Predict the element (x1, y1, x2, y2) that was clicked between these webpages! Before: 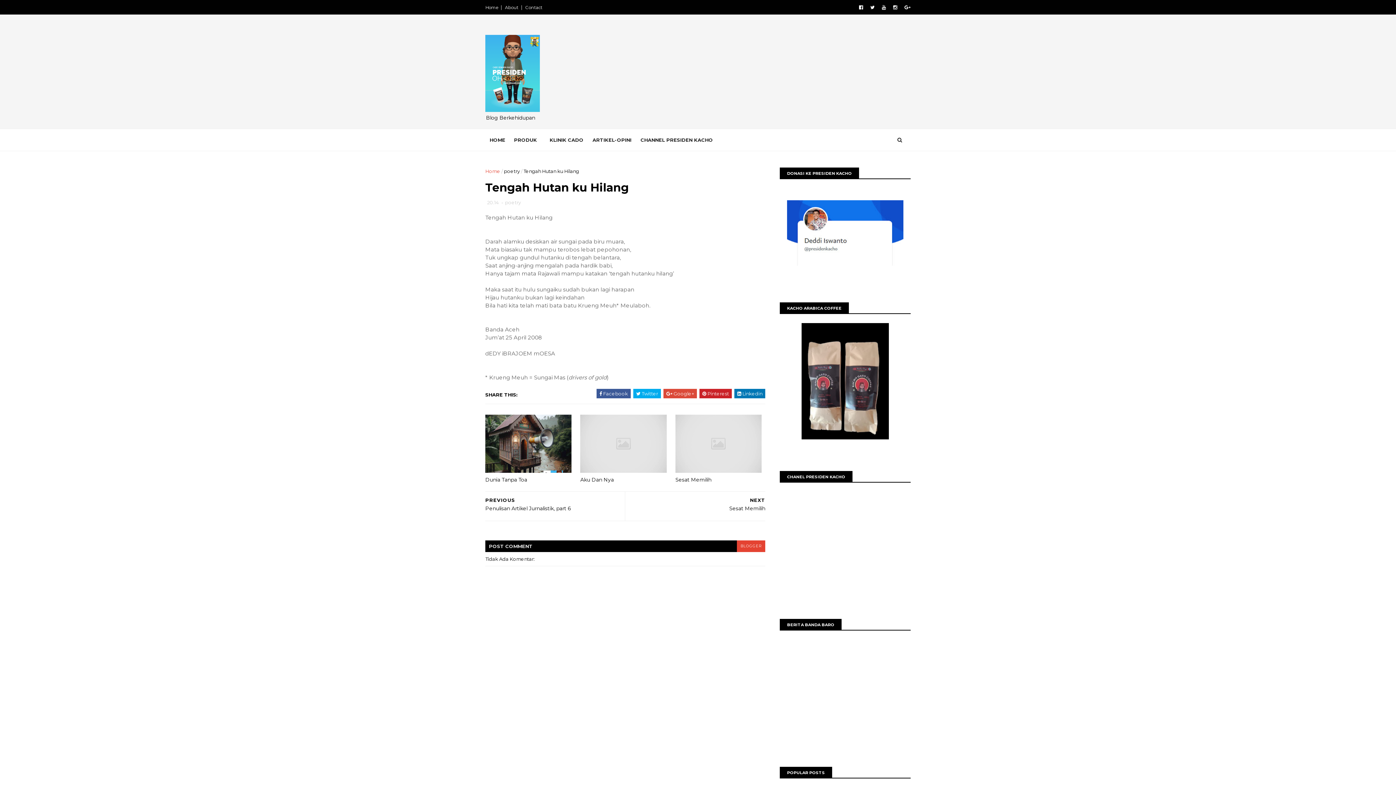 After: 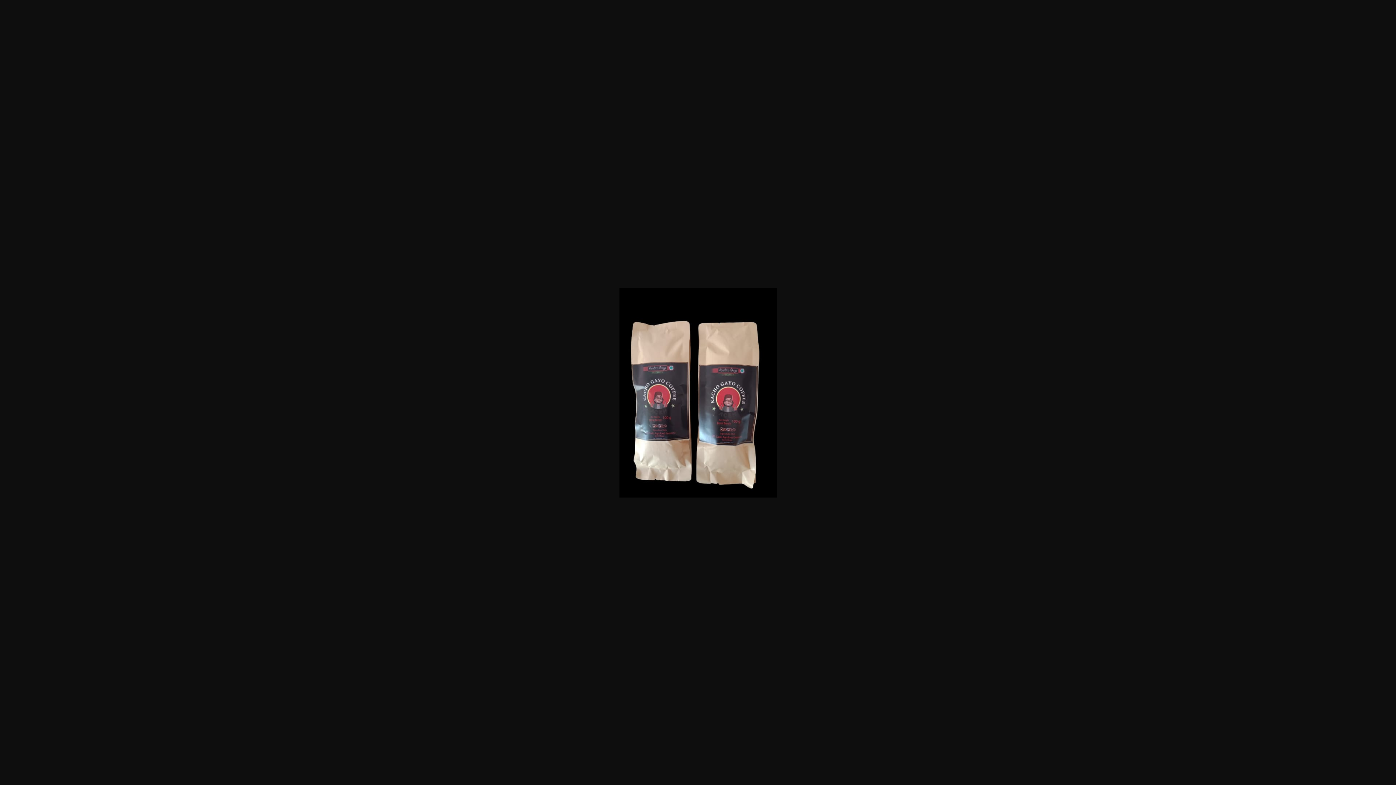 Action: bbox: (801, 434, 889, 441)